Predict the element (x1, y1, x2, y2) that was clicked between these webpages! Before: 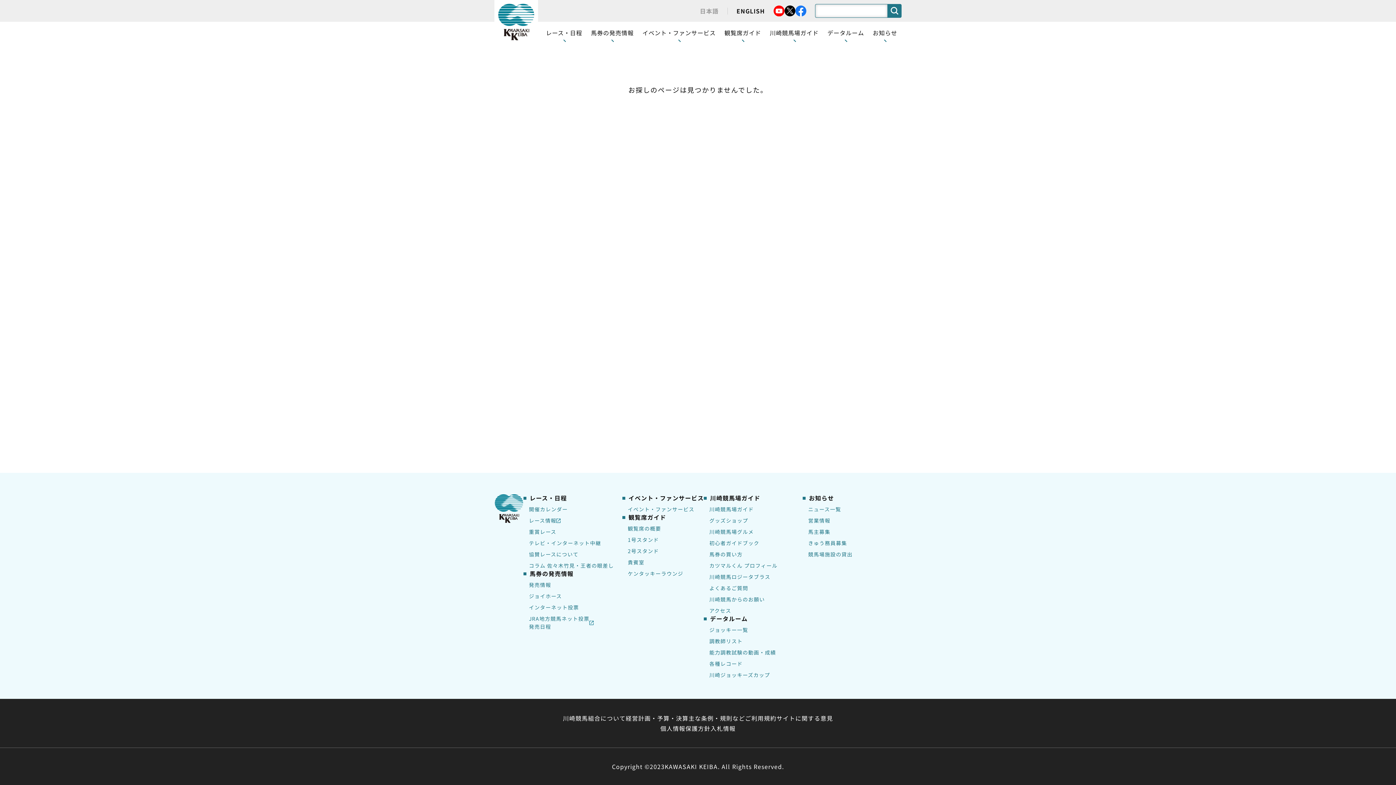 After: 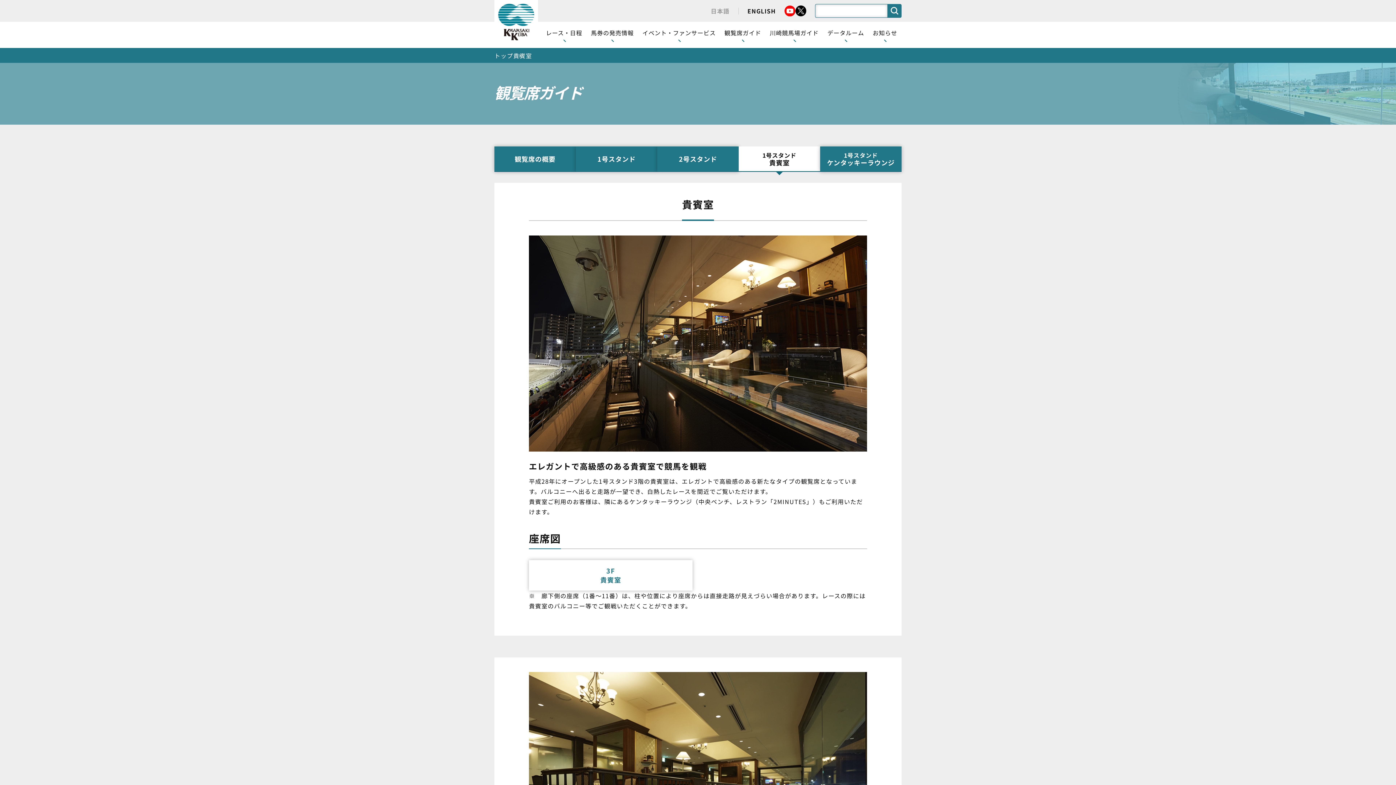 Action: bbox: (627, 558, 704, 566) label: 貴賓室